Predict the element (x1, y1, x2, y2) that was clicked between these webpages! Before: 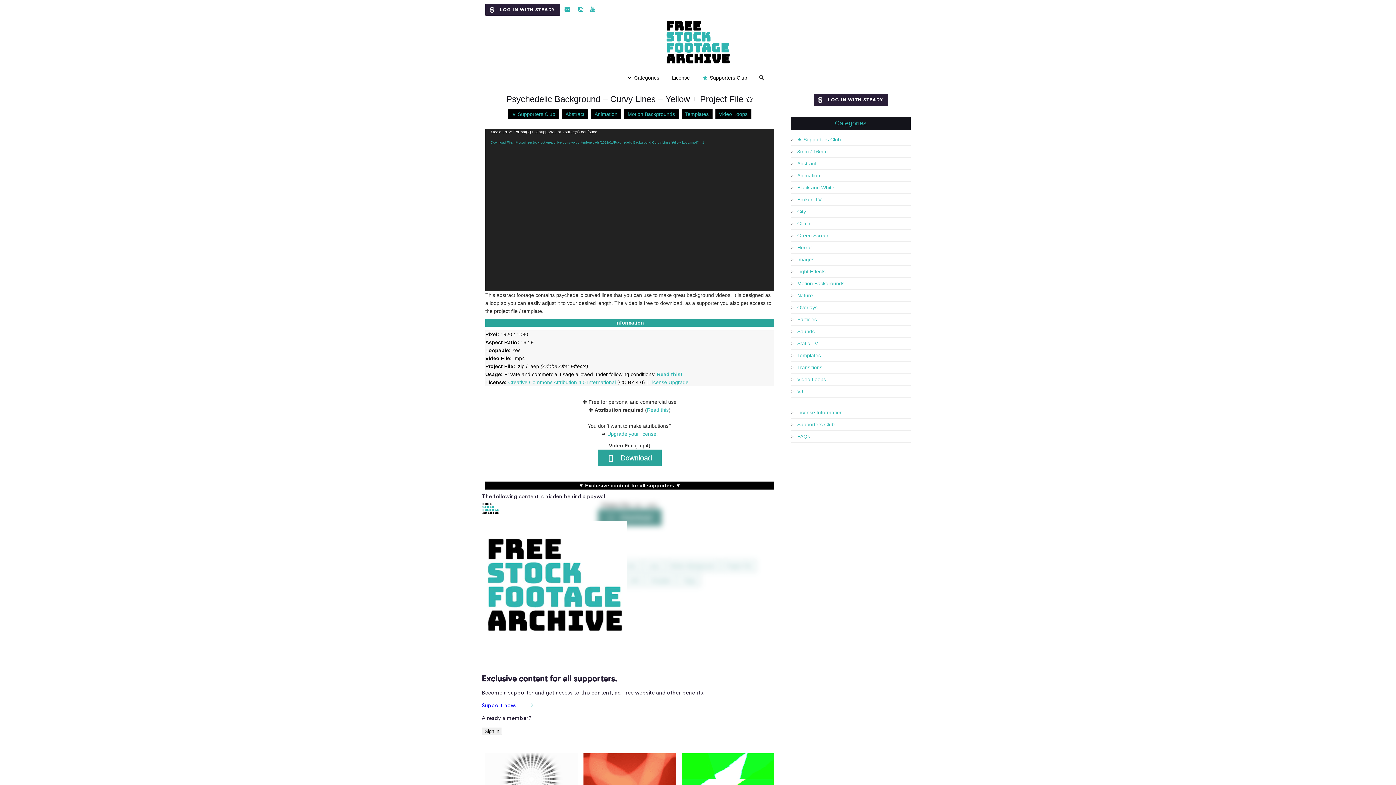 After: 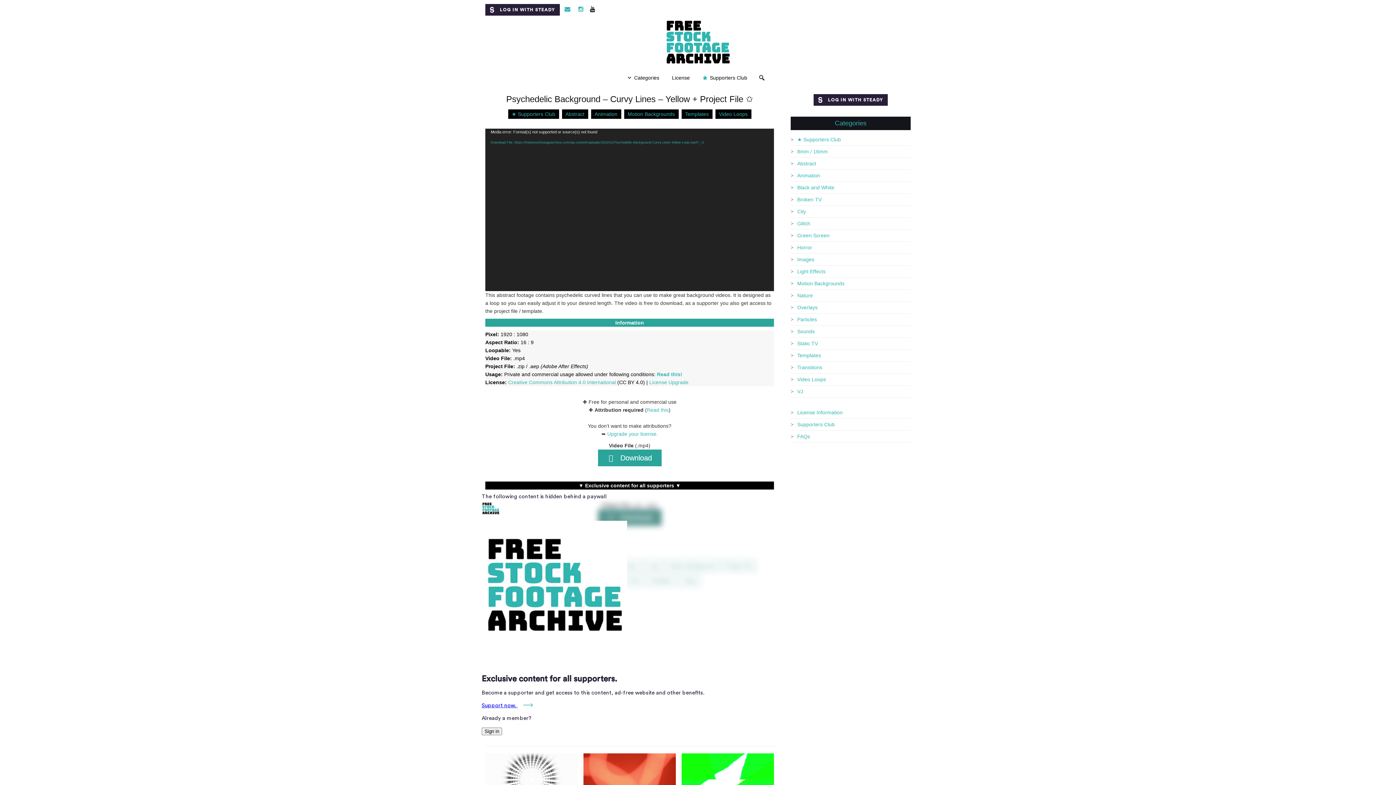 Action: bbox: (586, 6, 598, 12)